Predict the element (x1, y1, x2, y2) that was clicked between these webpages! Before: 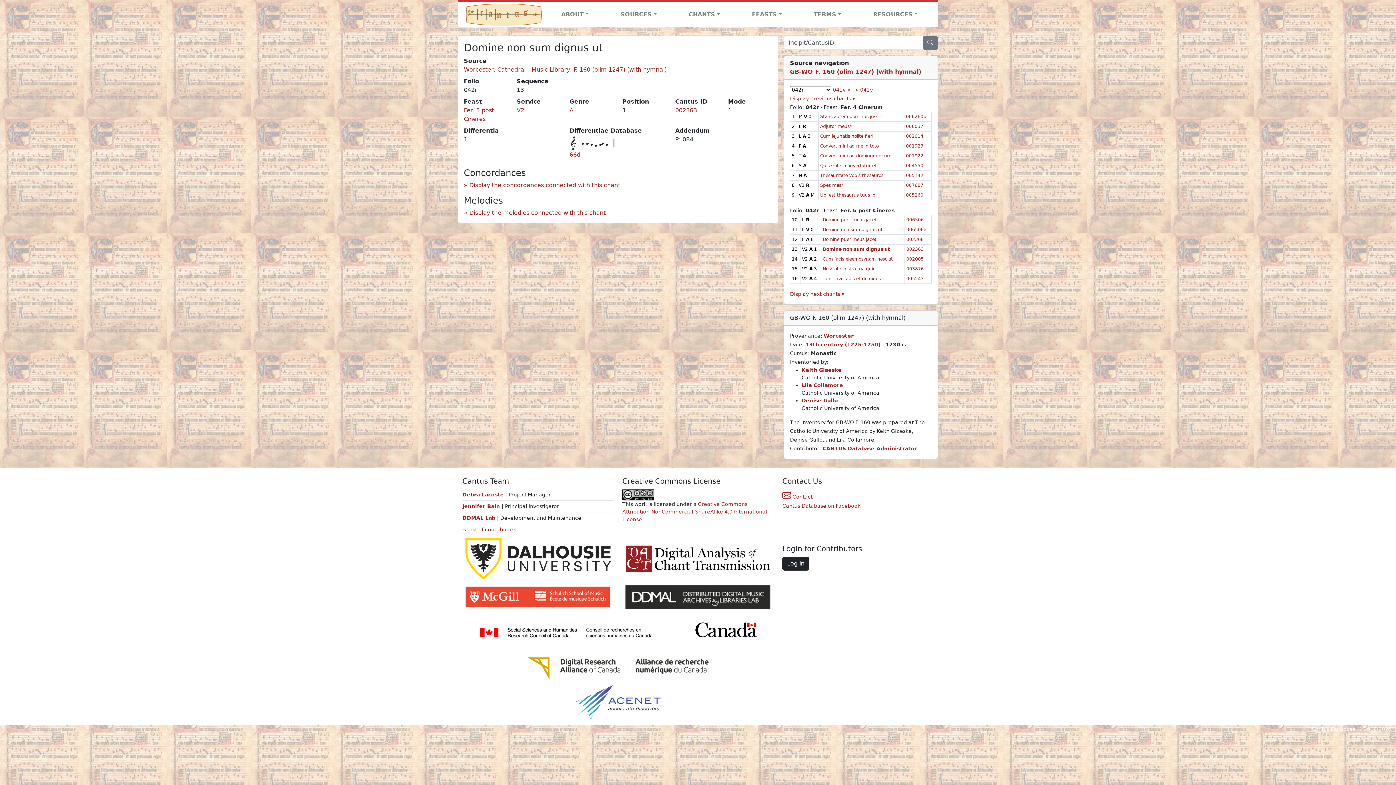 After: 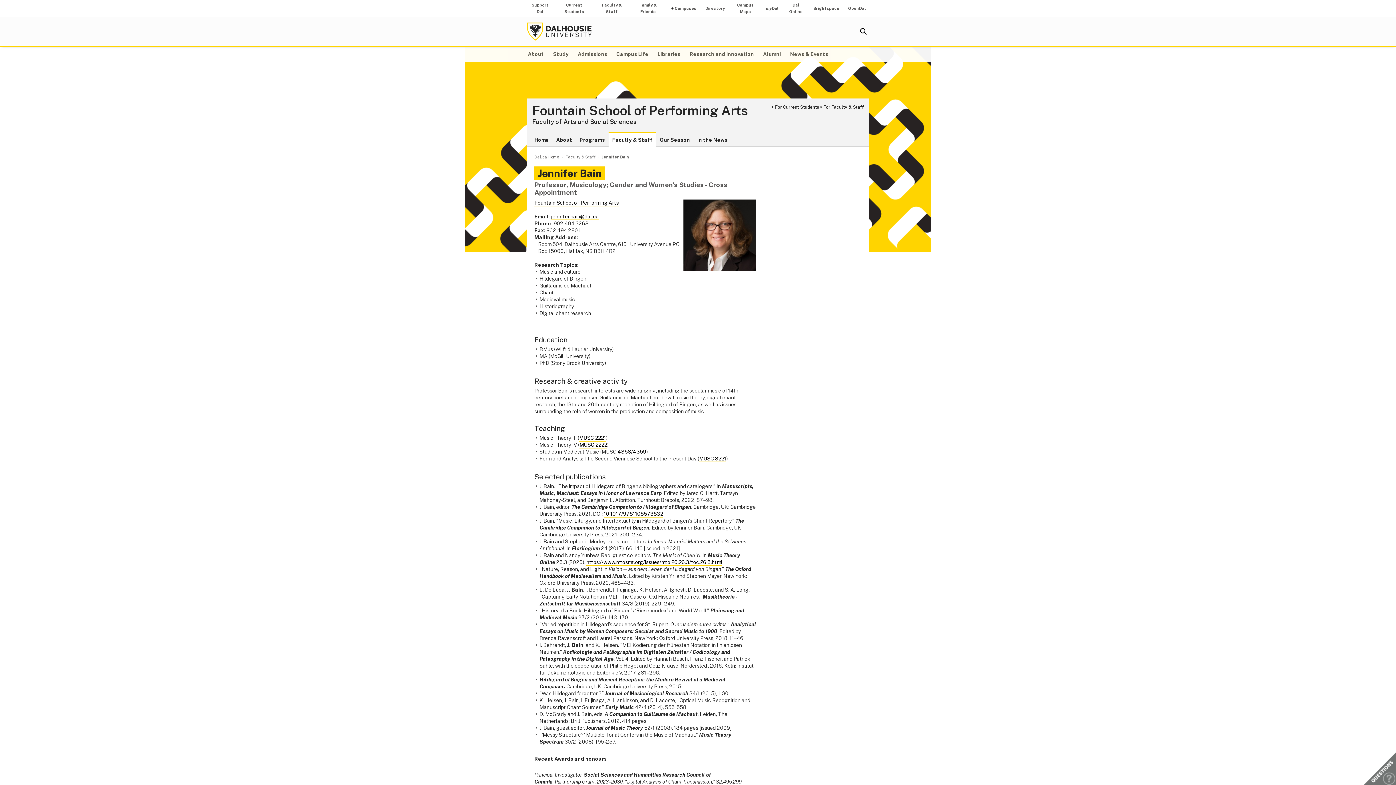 Action: bbox: (462, 503, 501, 509) label: Jennifer Bain 